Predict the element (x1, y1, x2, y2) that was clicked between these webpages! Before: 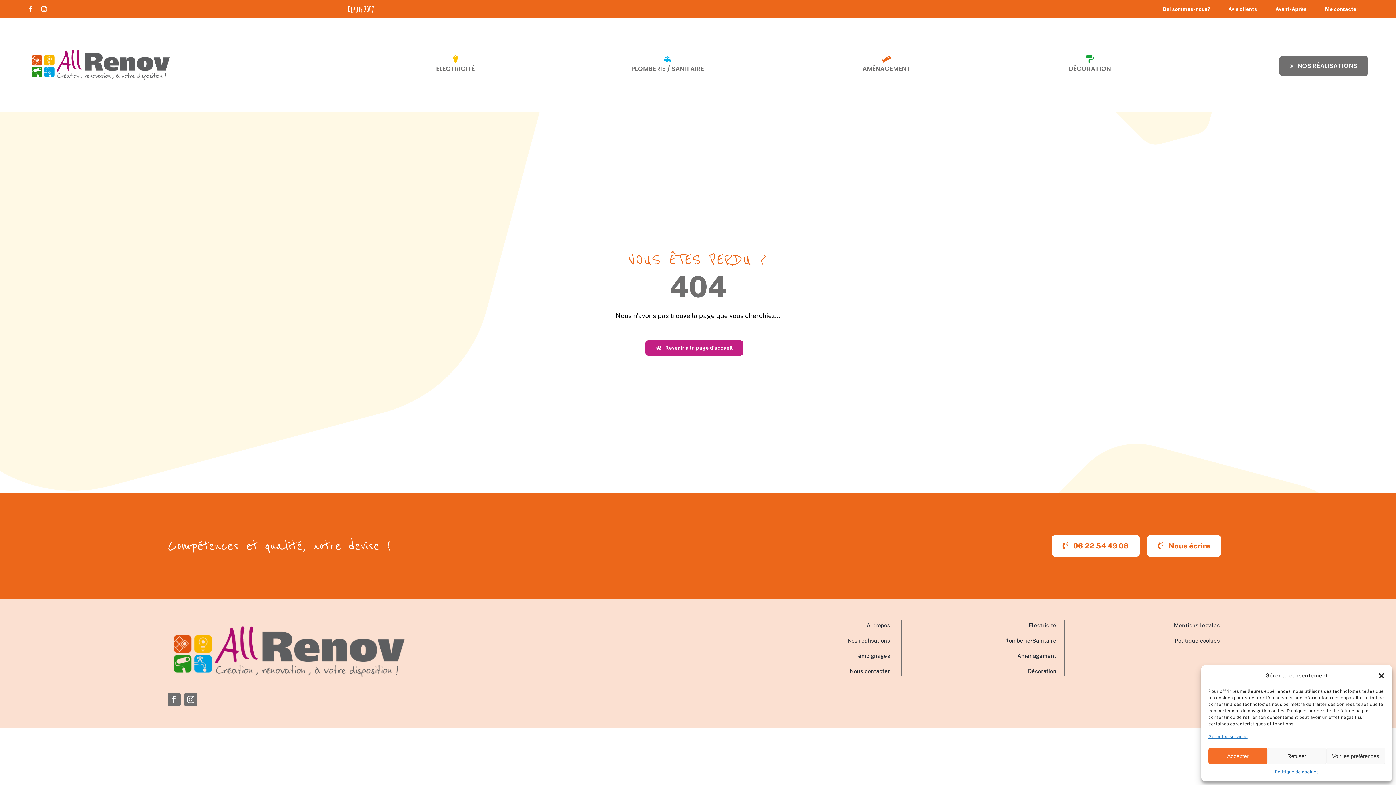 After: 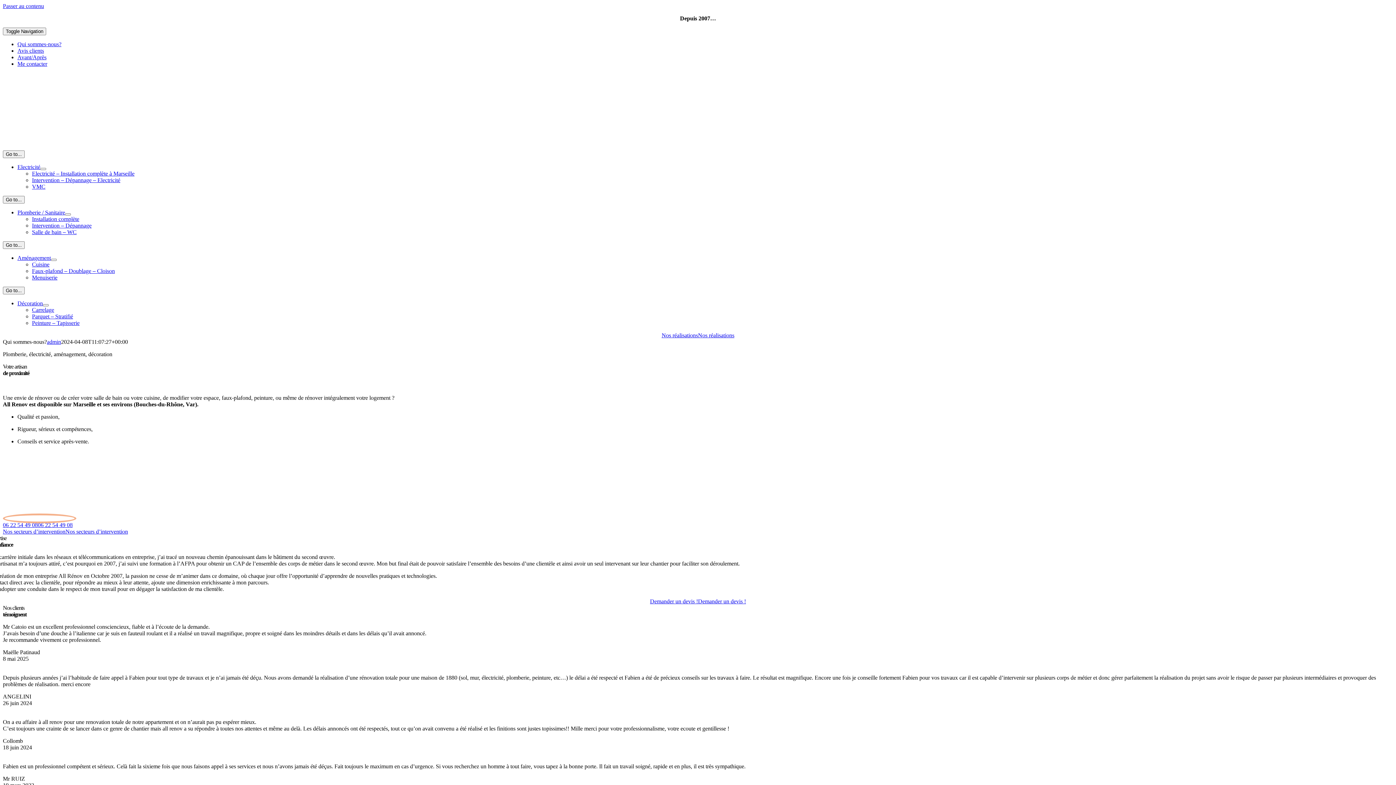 Action: bbox: (712, 620, 890, 631) label: A propos